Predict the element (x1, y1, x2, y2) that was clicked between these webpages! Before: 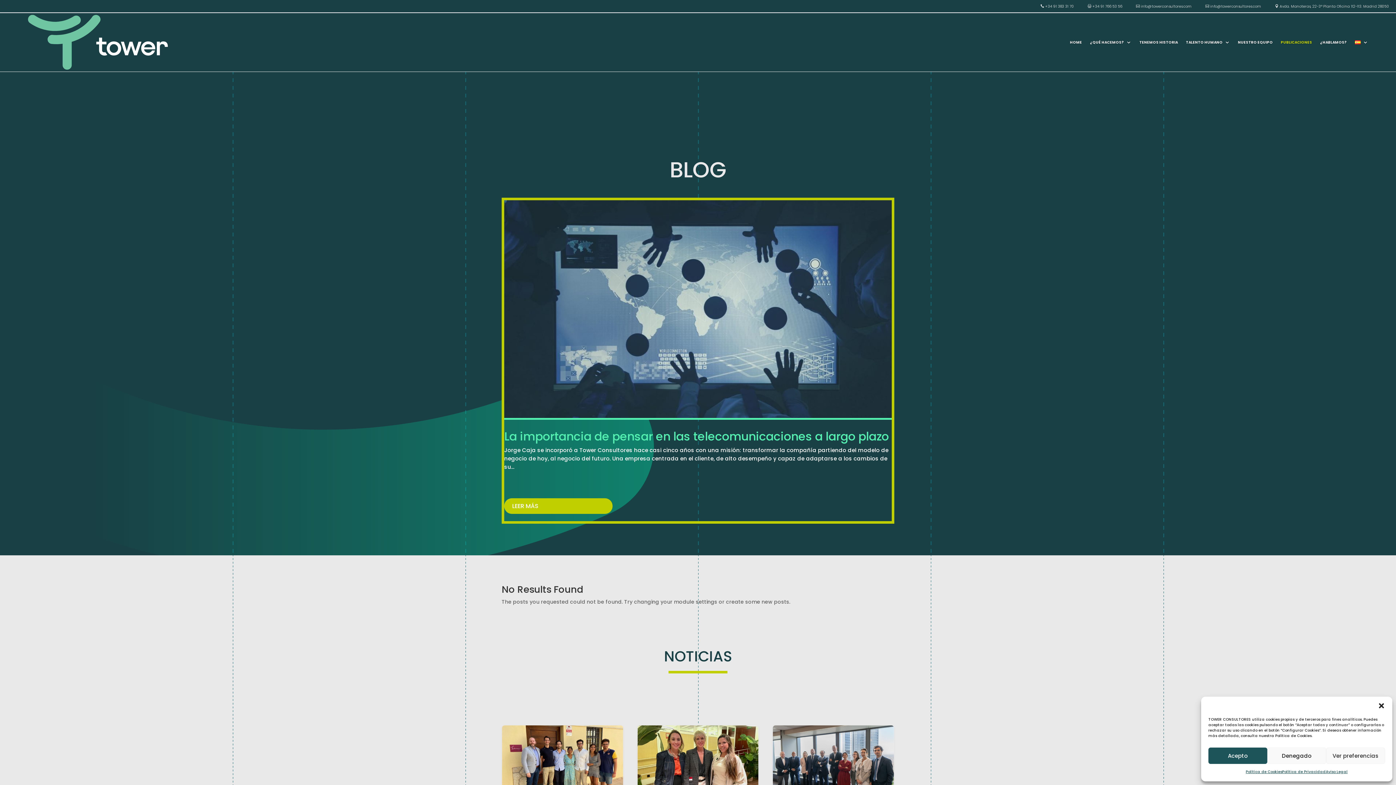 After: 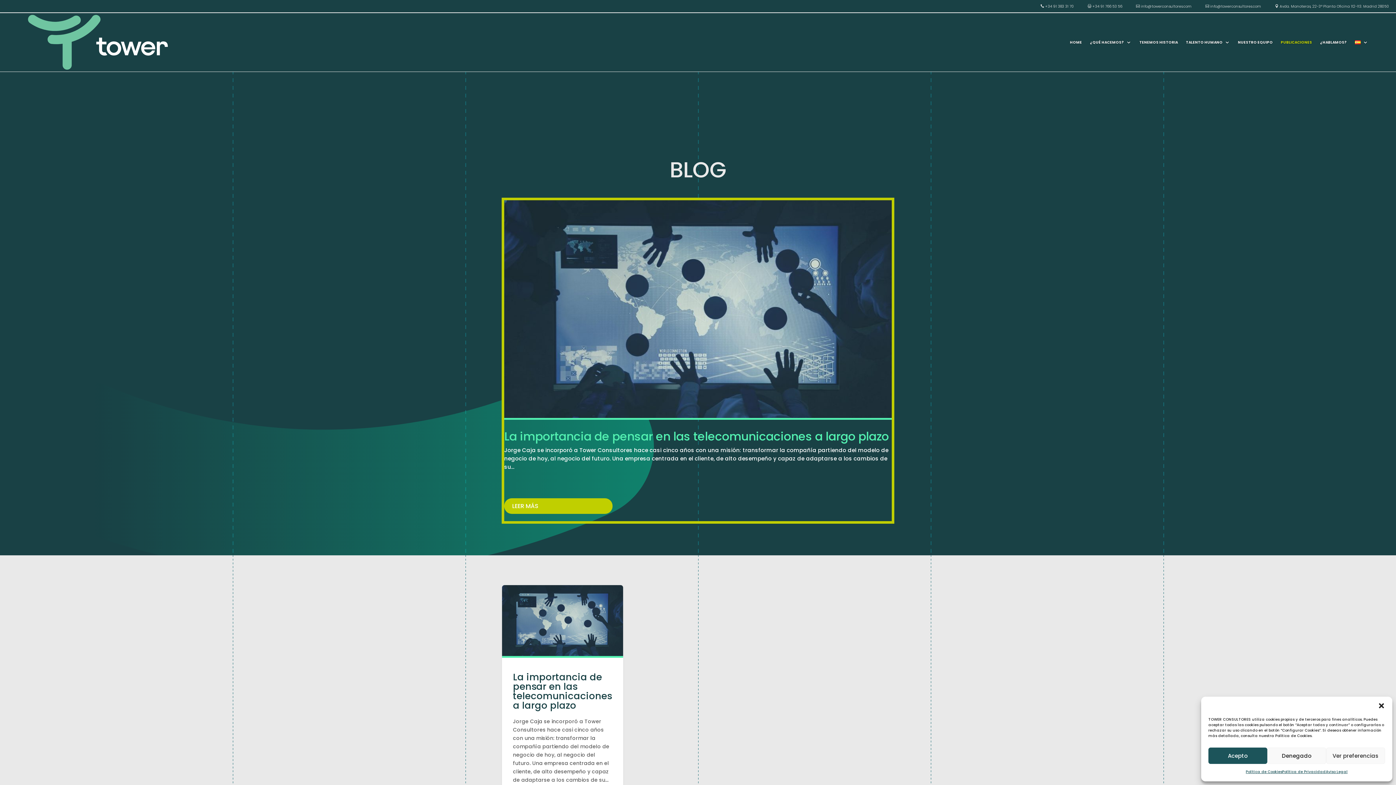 Action: label: PUBLICACIONES bbox: (1281, 14, 1312, 69)